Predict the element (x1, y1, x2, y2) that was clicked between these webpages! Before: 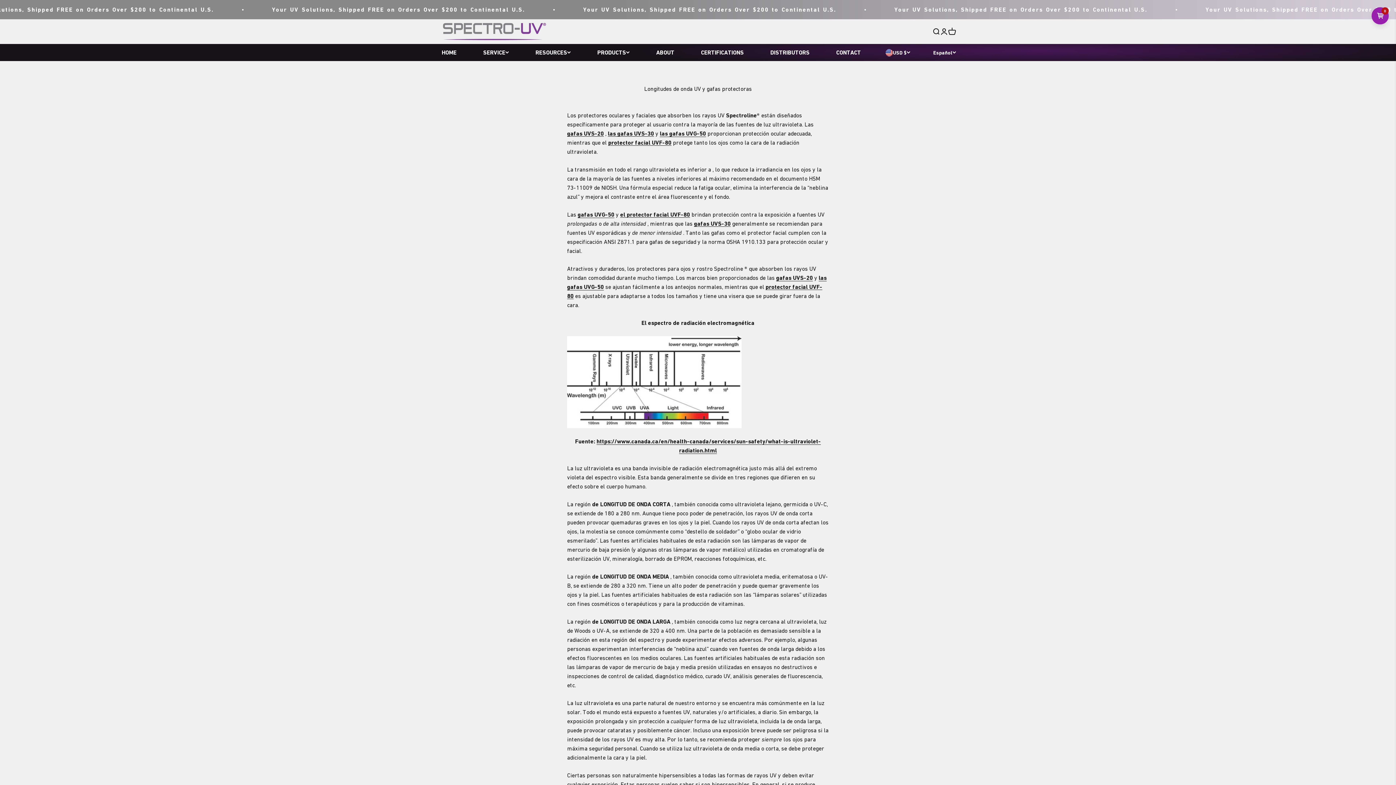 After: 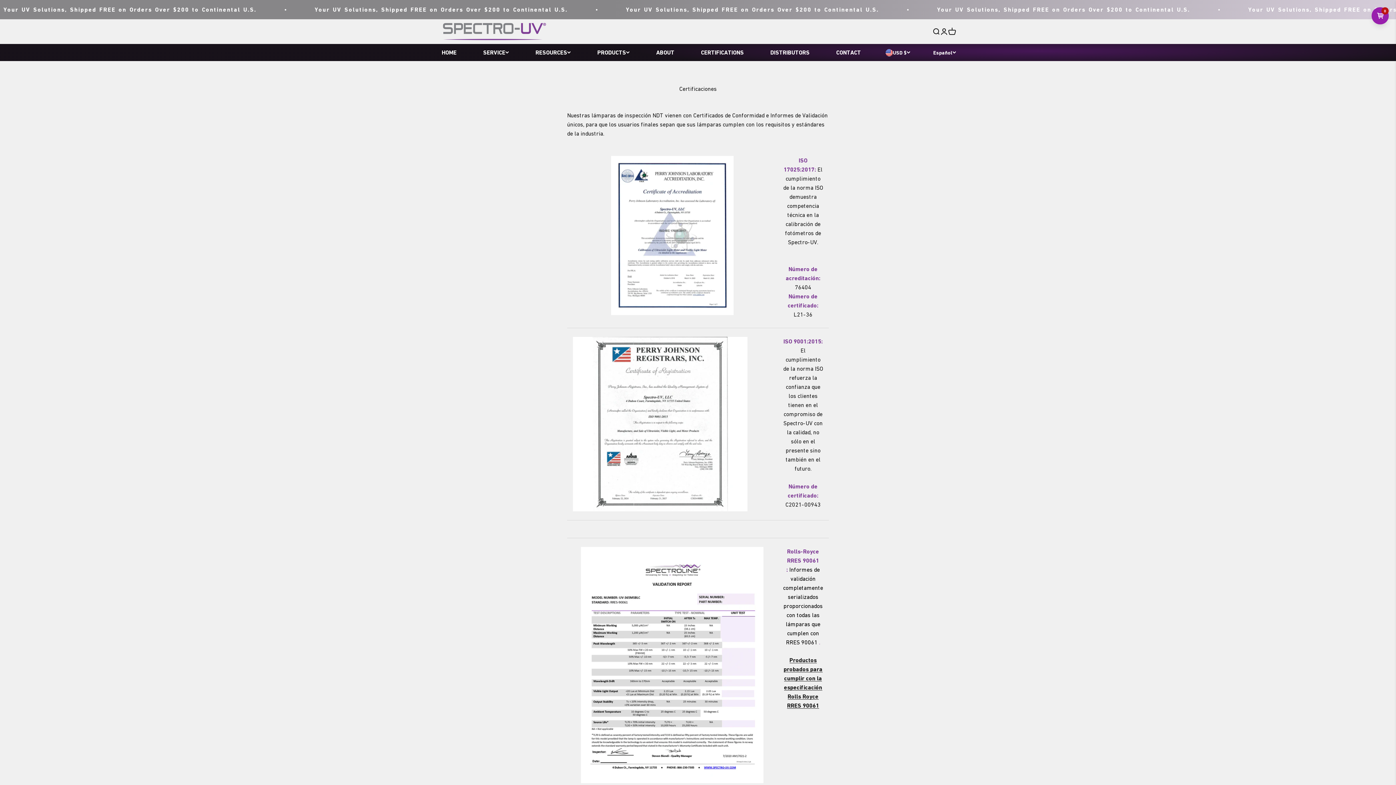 Action: bbox: (699, 44, 745, 61) label: CERTIFICATIONS